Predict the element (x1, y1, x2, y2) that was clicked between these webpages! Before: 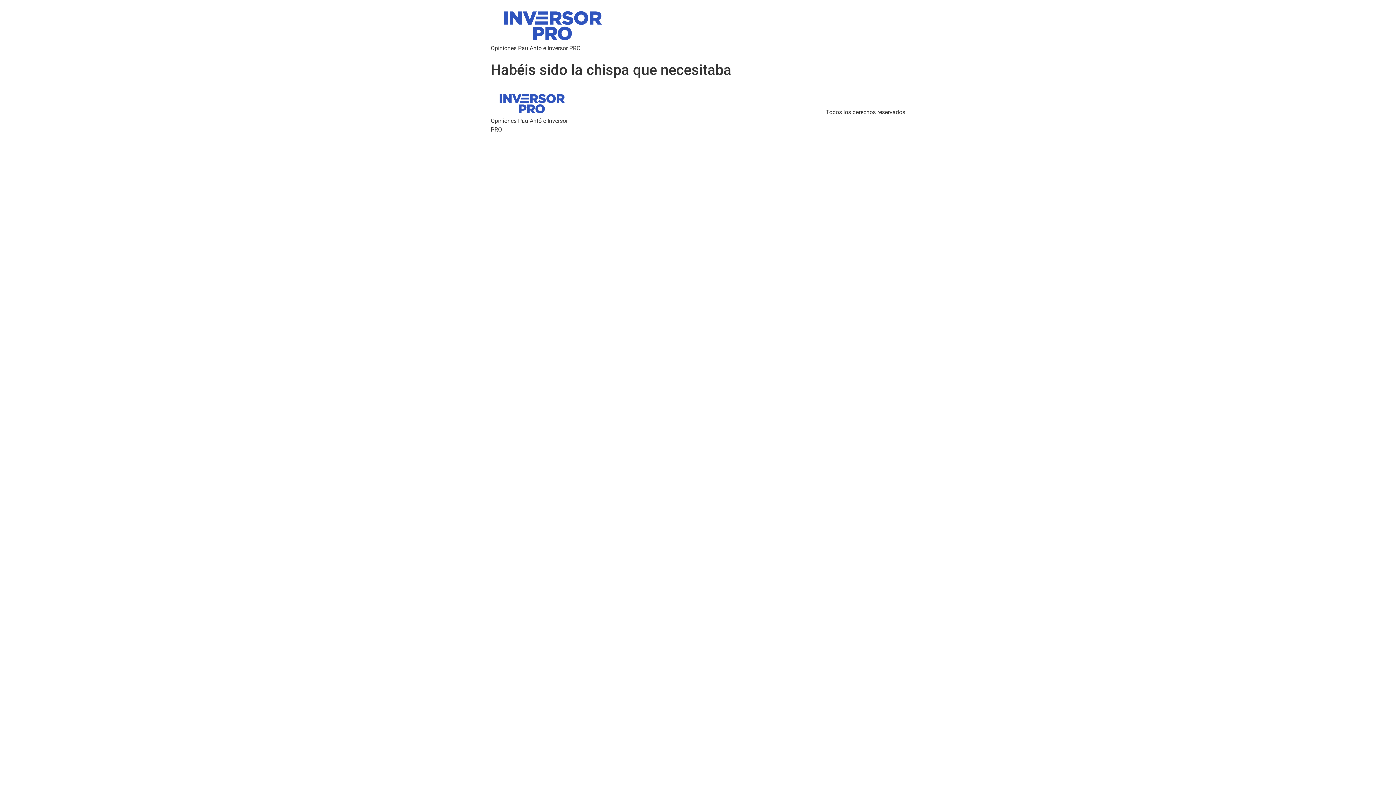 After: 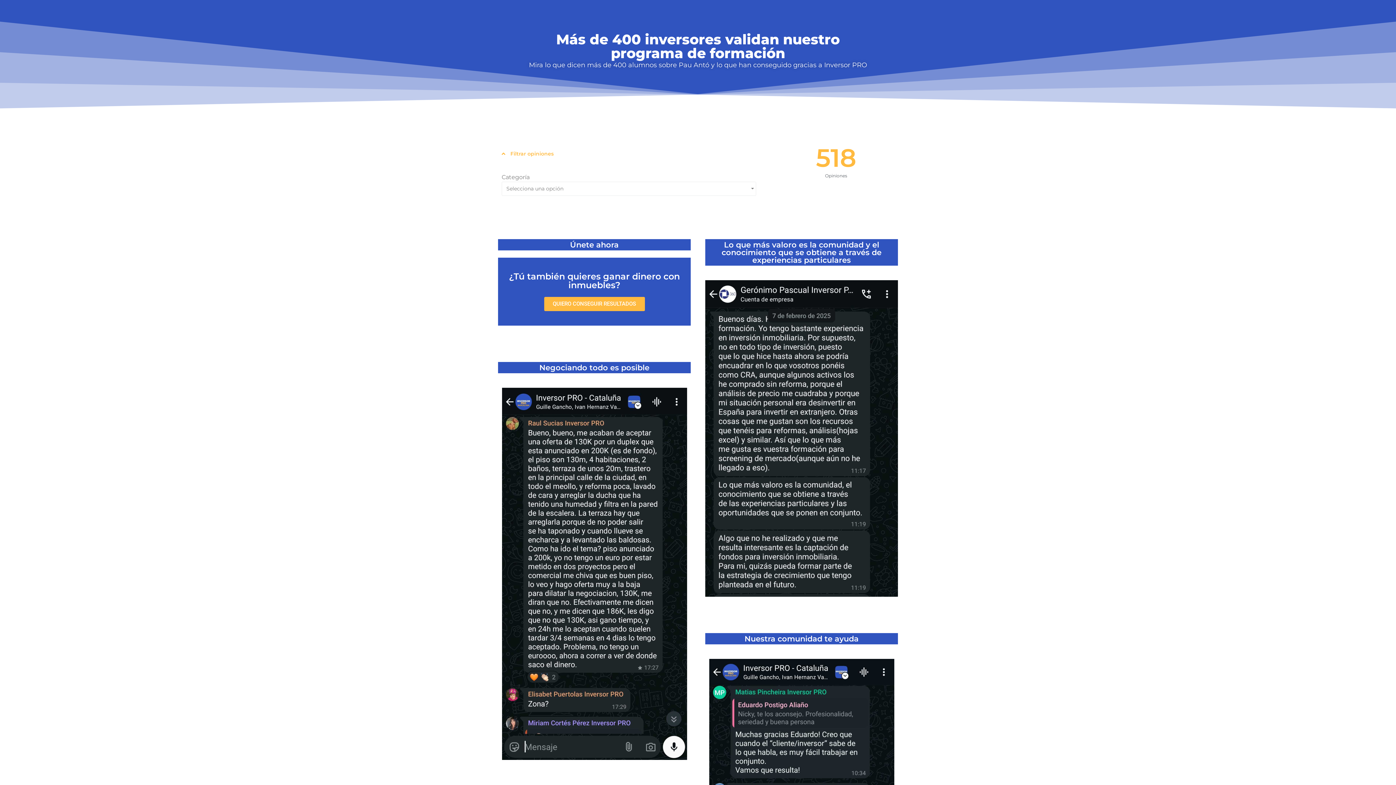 Action: bbox: (490, 90, 573, 116)